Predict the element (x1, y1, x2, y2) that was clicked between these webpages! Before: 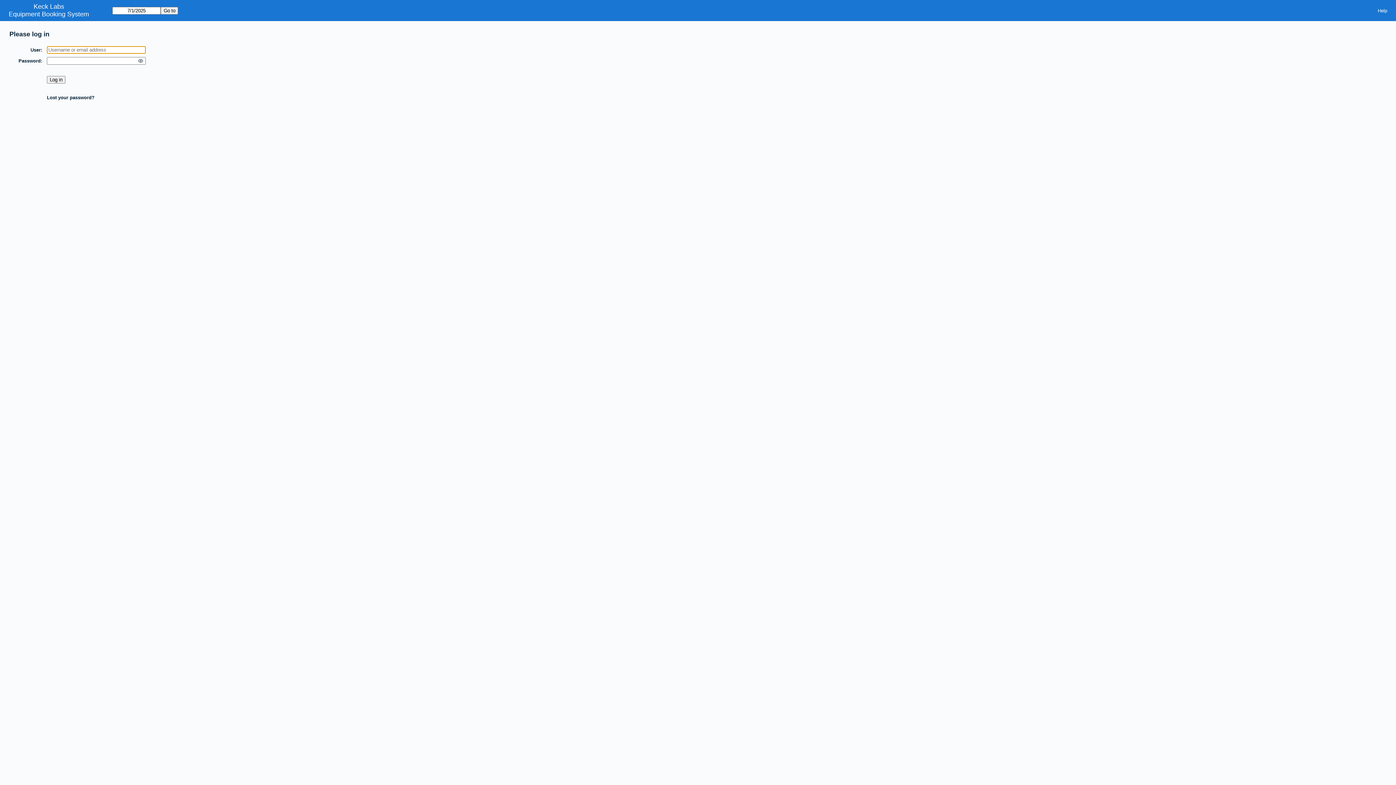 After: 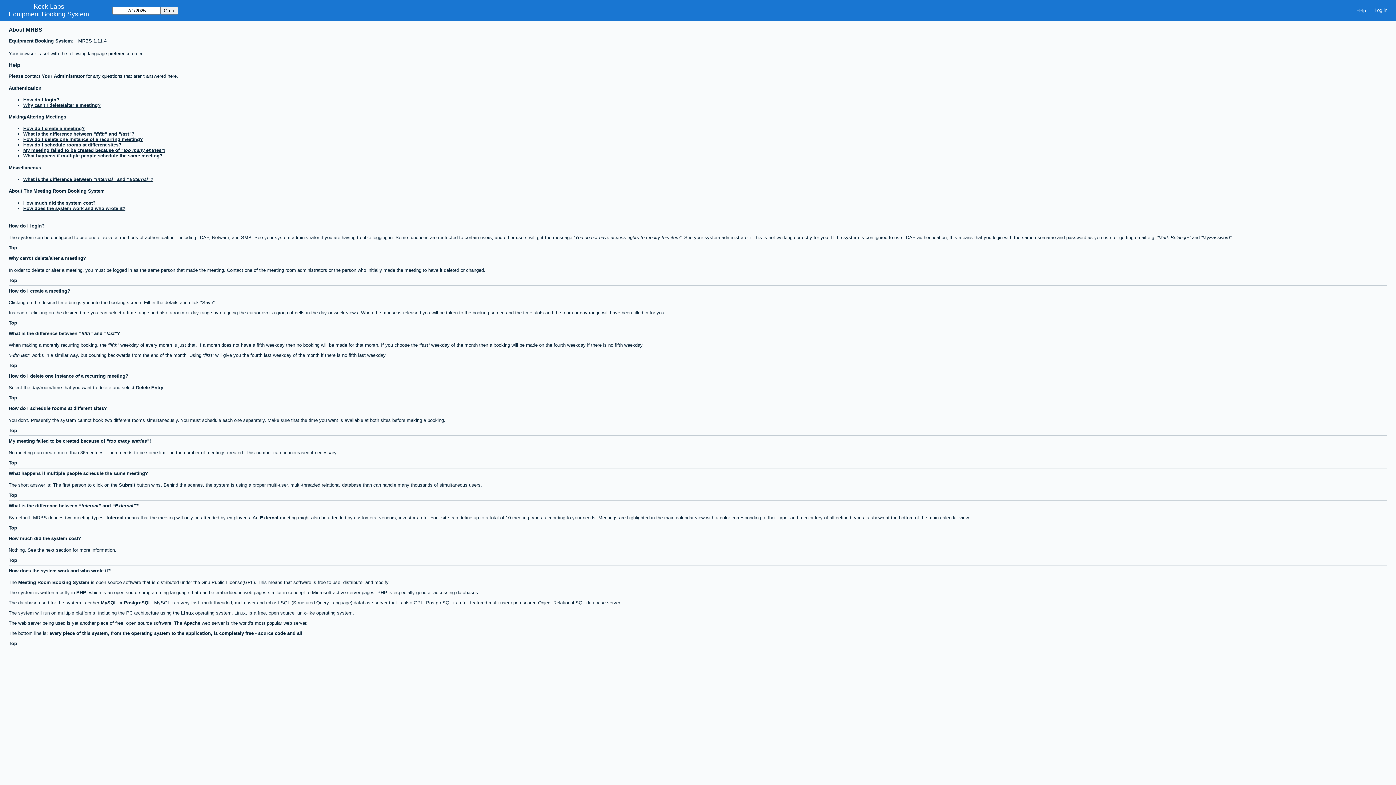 Action: label: Help bbox: (1373, 5, 1392, 15)